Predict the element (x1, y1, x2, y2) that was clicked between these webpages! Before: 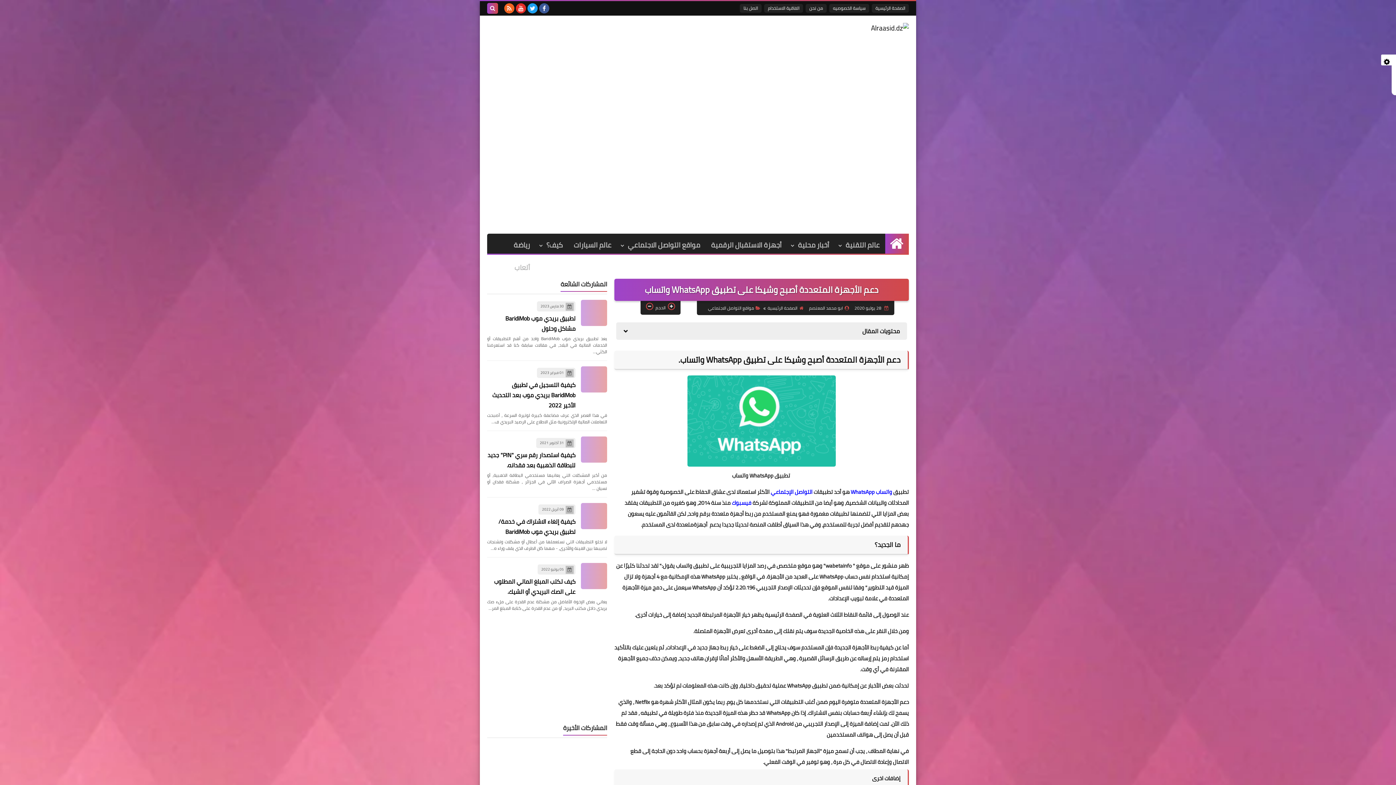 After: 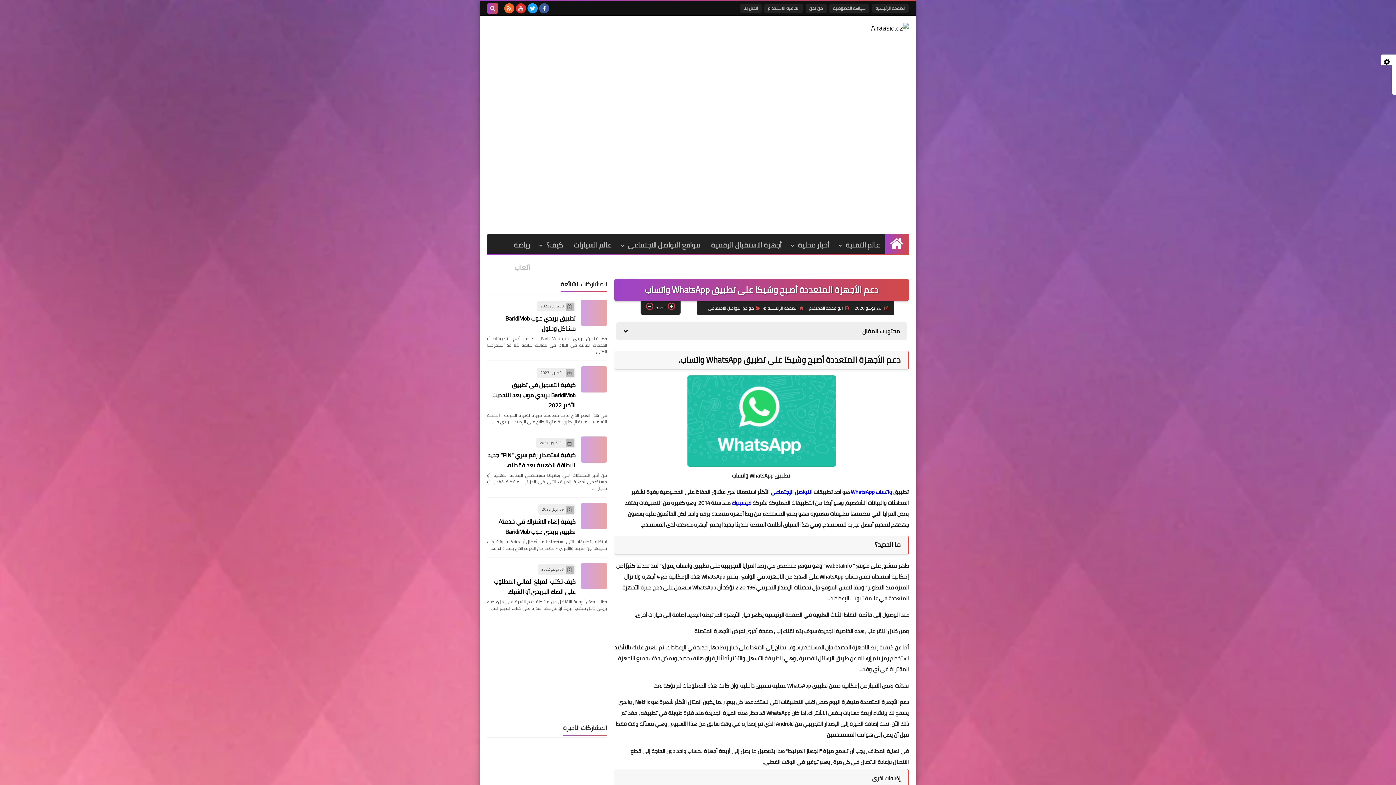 Action: bbox: (854, 303, 888, 313) label:  28 يوليو 2020